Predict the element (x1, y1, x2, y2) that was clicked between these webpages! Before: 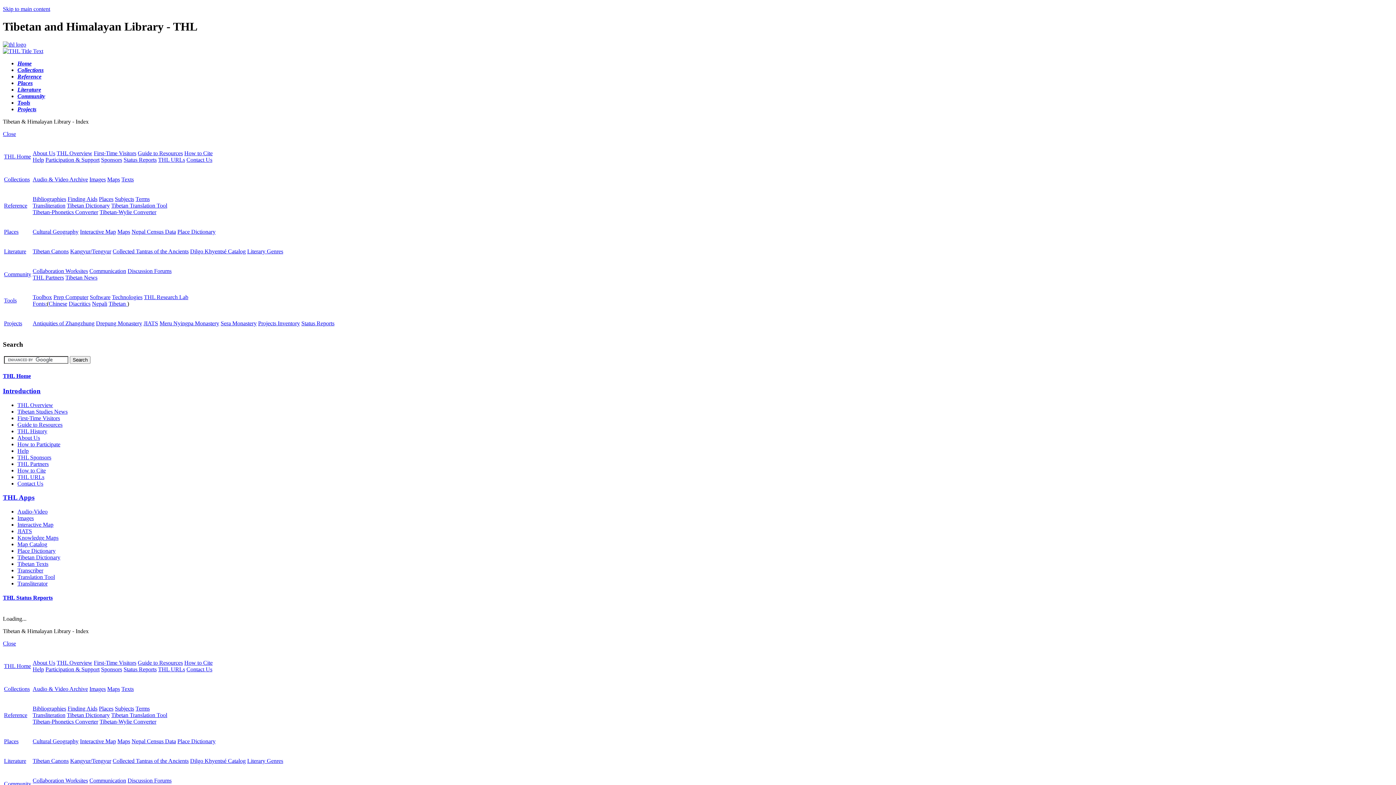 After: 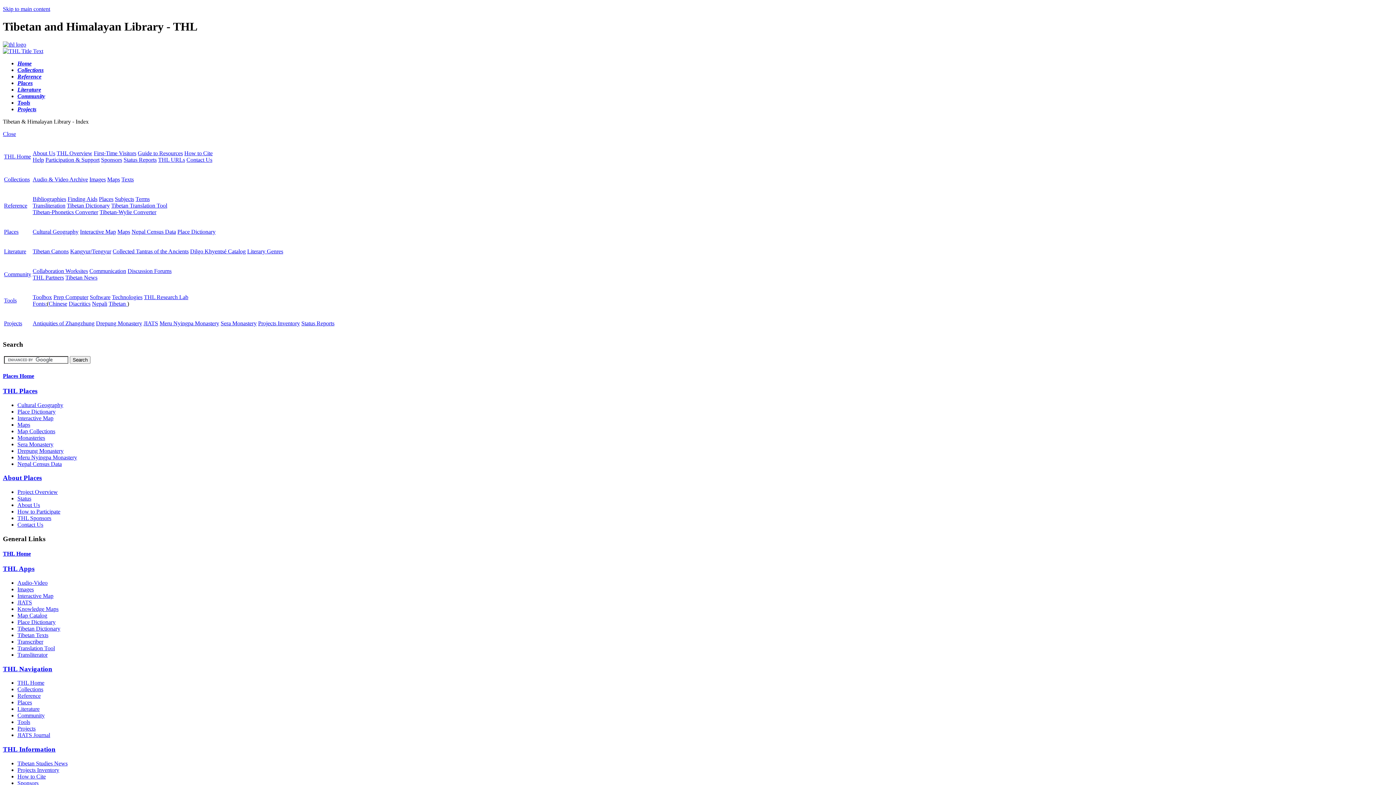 Action: bbox: (4, 228, 18, 234) label: Places